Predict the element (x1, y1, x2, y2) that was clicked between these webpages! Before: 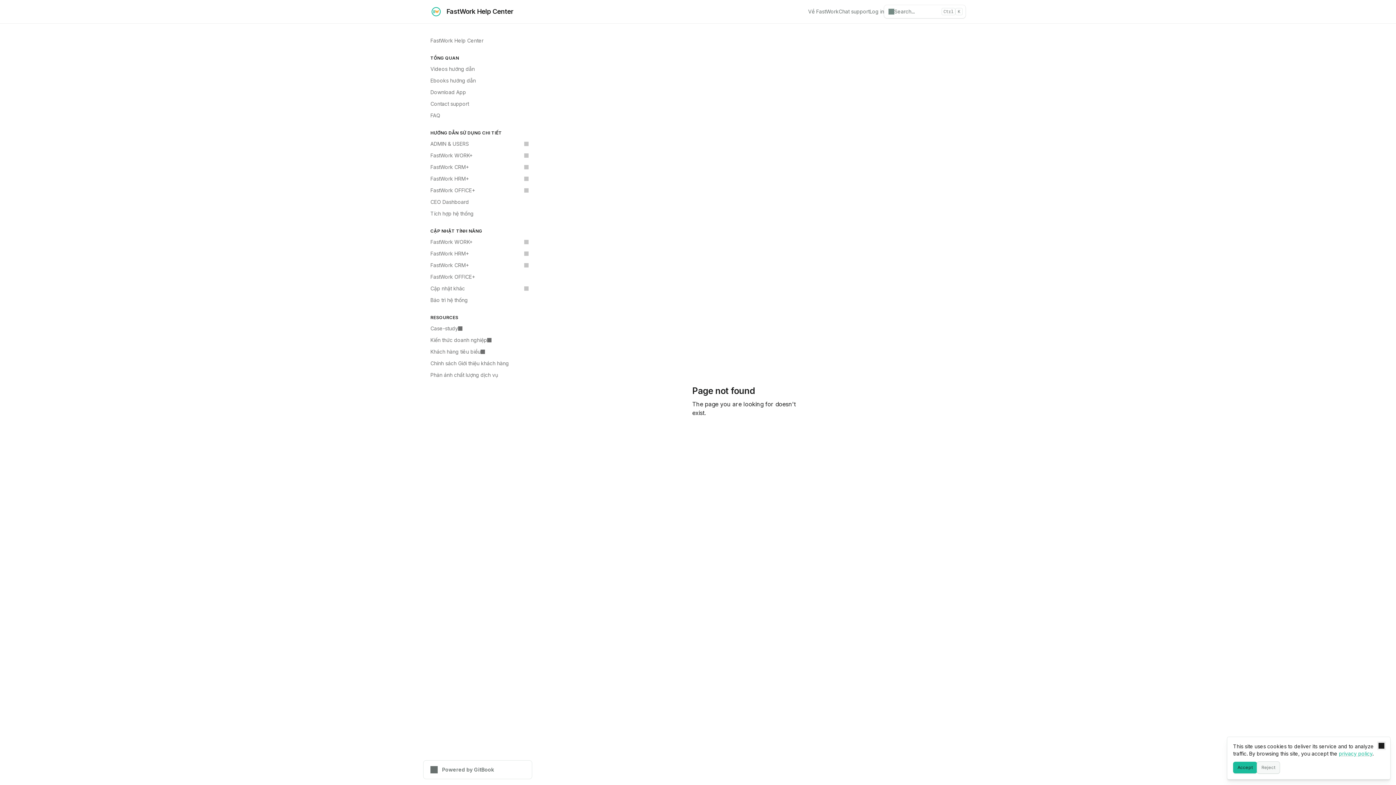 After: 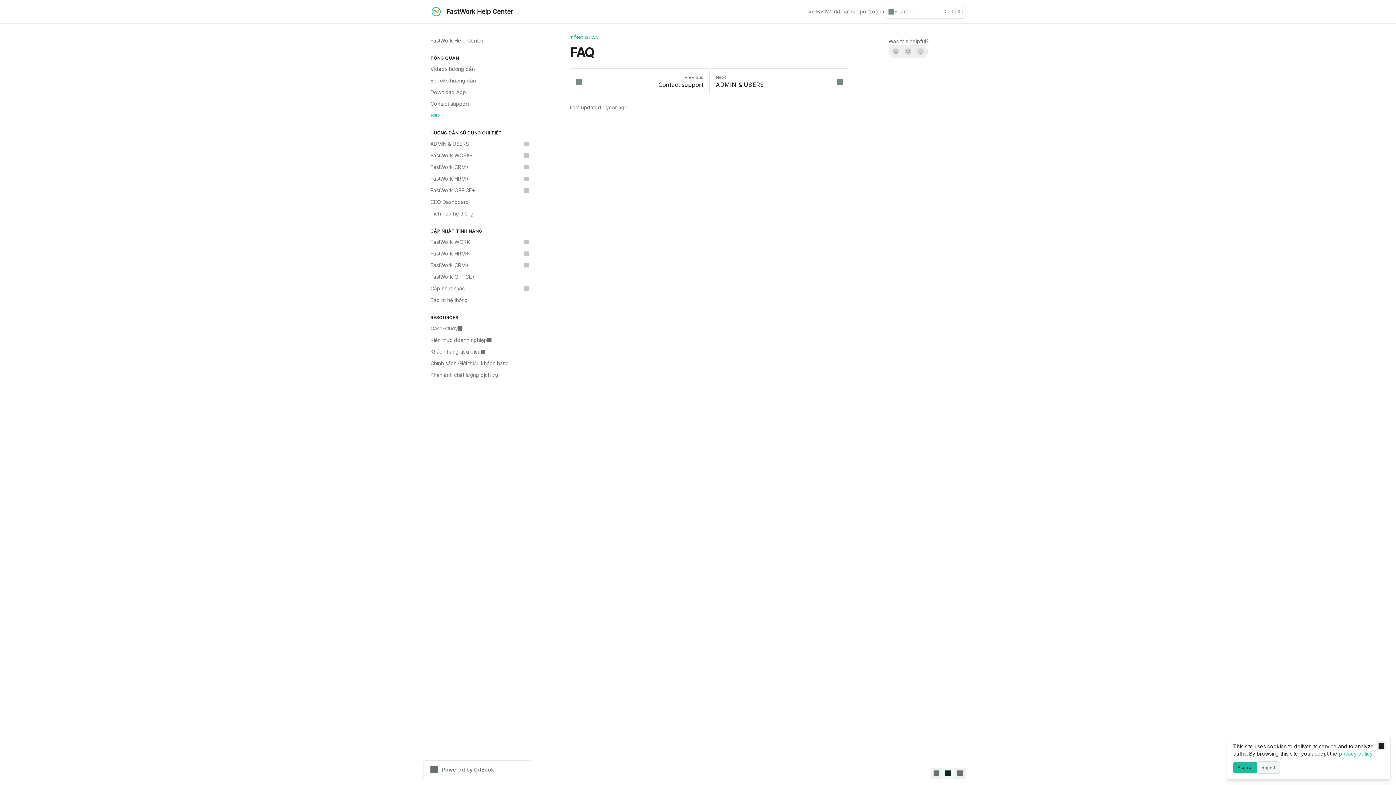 Action: label: FAQ bbox: (426, 109, 532, 121)